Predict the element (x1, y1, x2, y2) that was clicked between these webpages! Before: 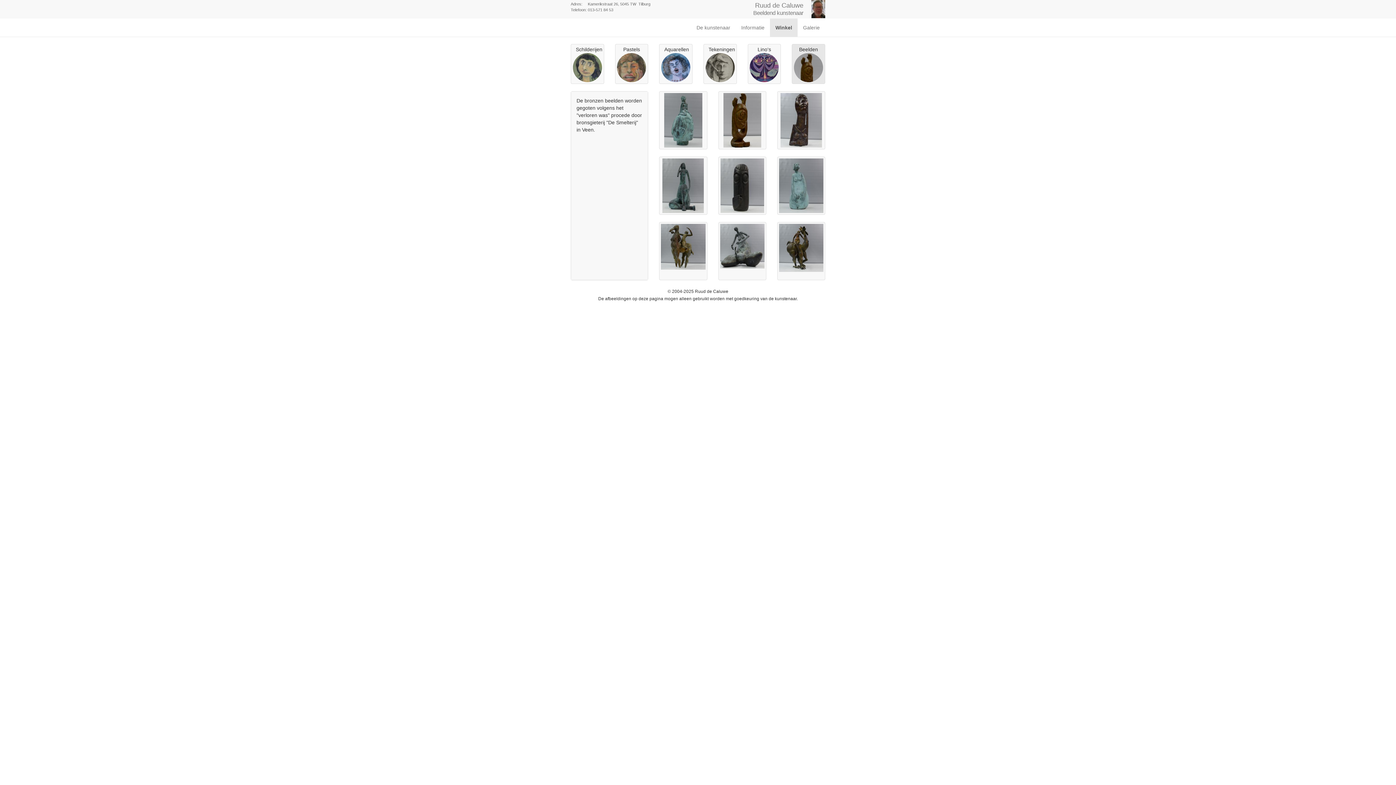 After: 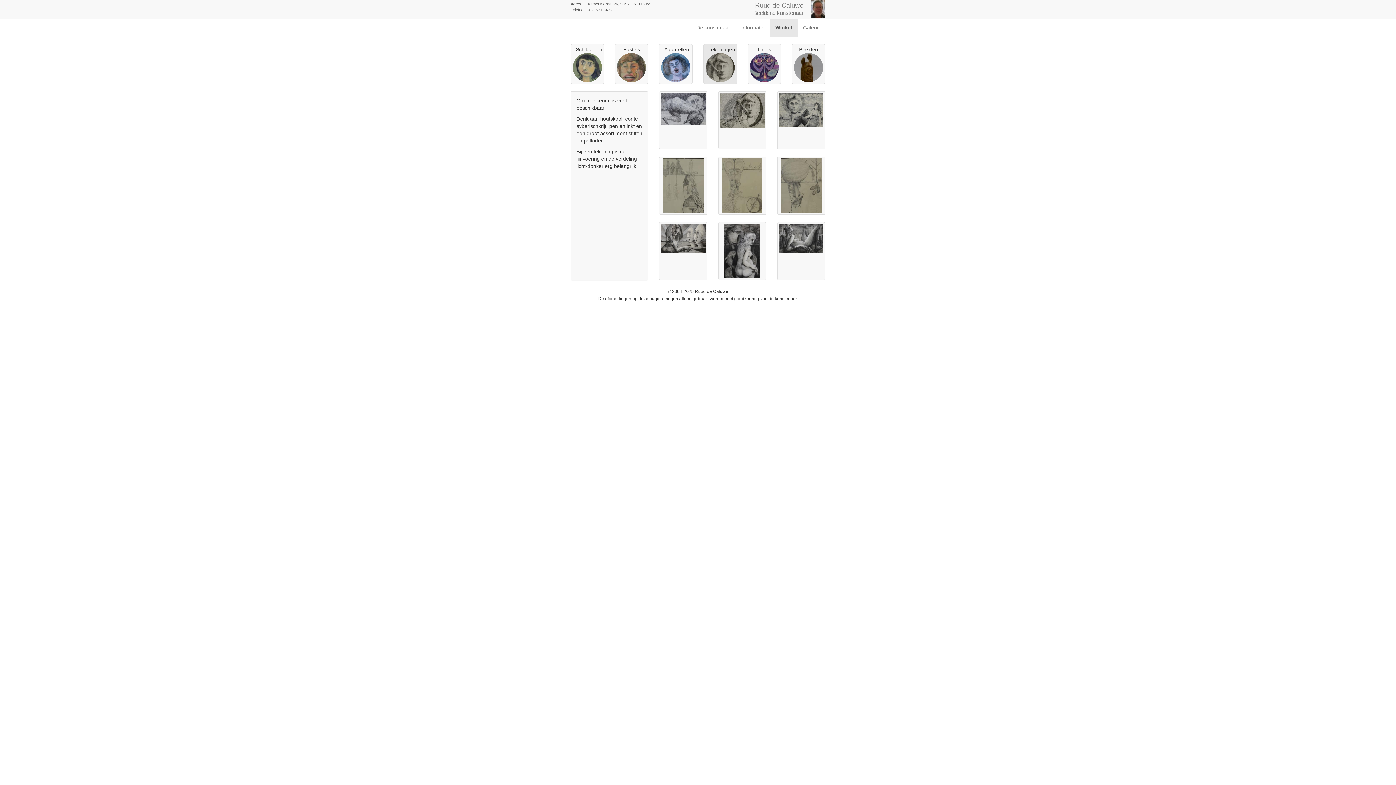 Action: label: Tekeningen
 bbox: (703, 44, 736, 84)